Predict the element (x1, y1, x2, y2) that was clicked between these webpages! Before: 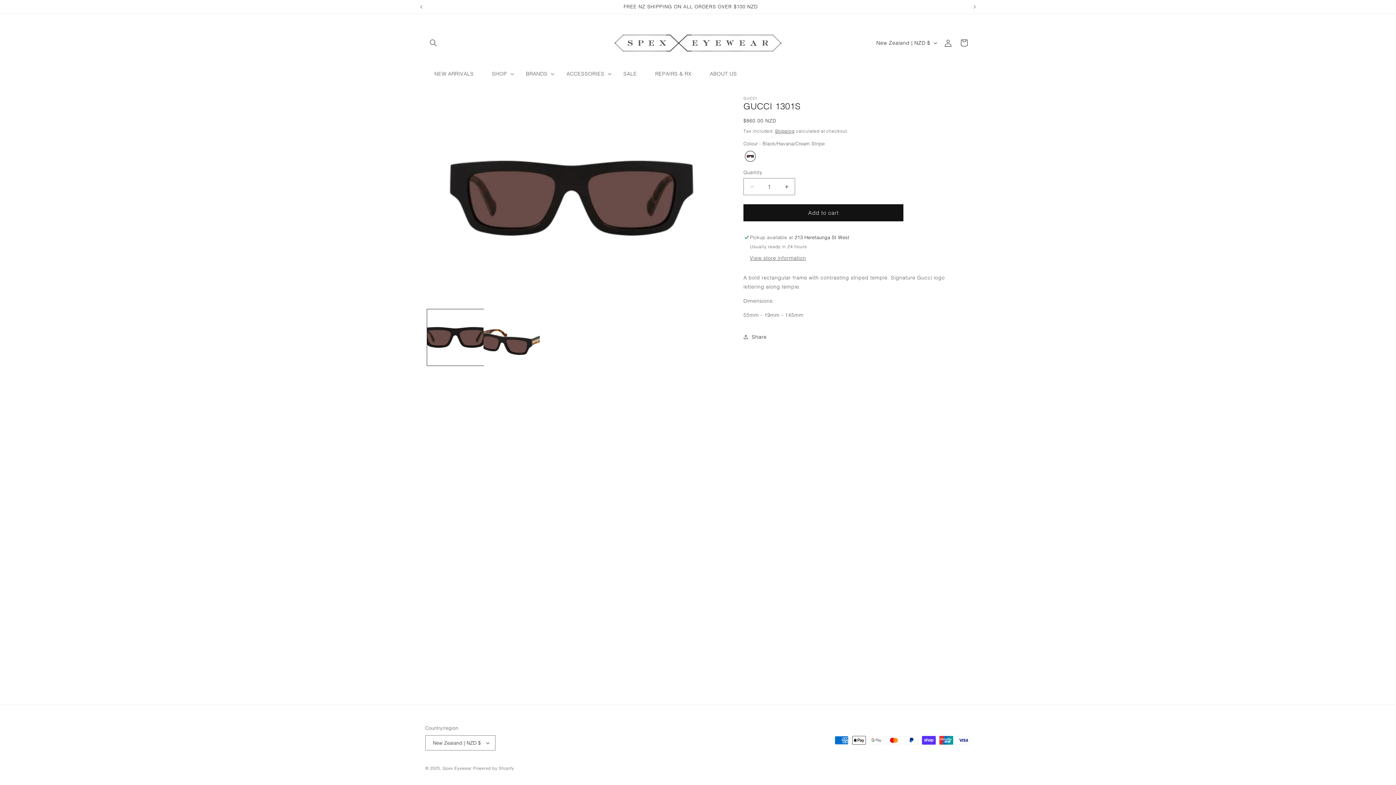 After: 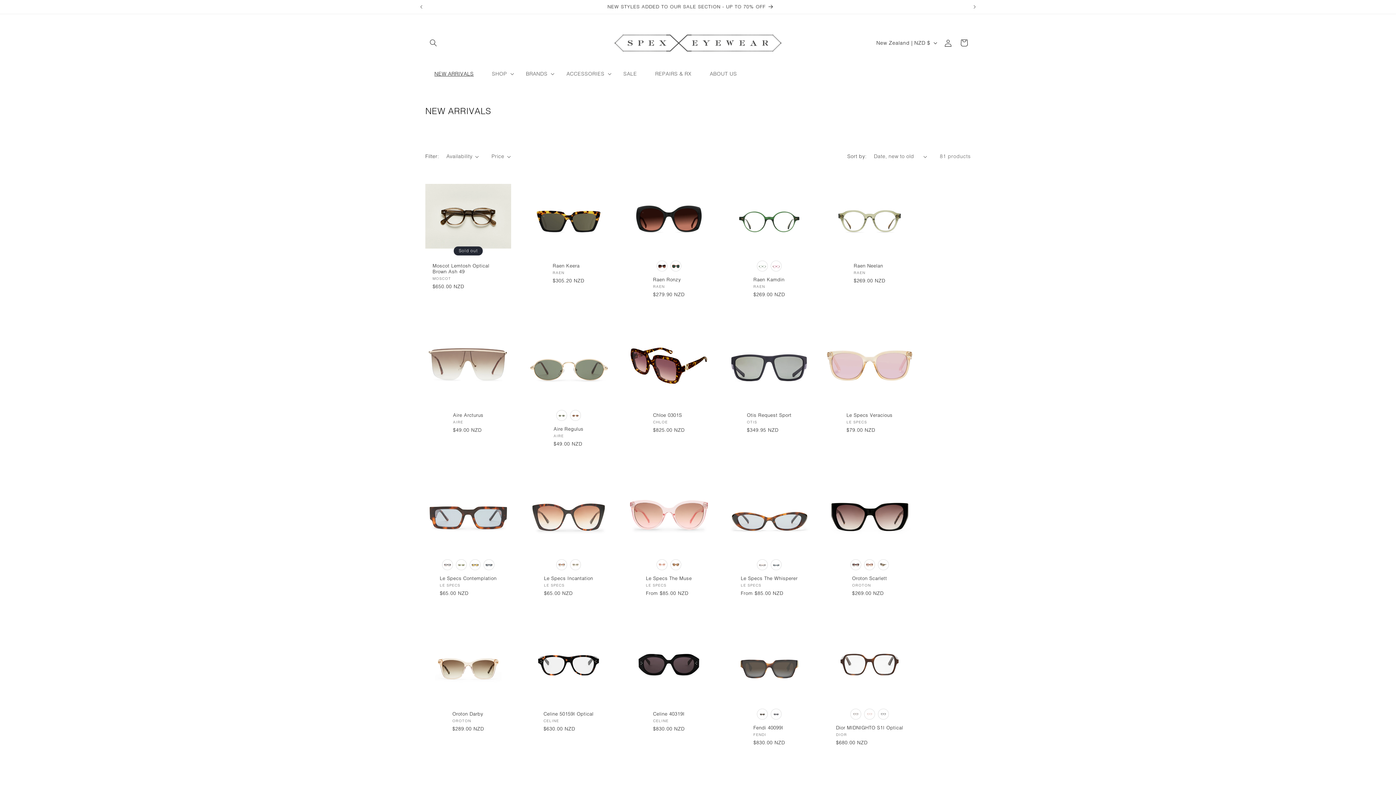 Action: label: NEW ARRIVALS bbox: (425, 61, 482, 86)